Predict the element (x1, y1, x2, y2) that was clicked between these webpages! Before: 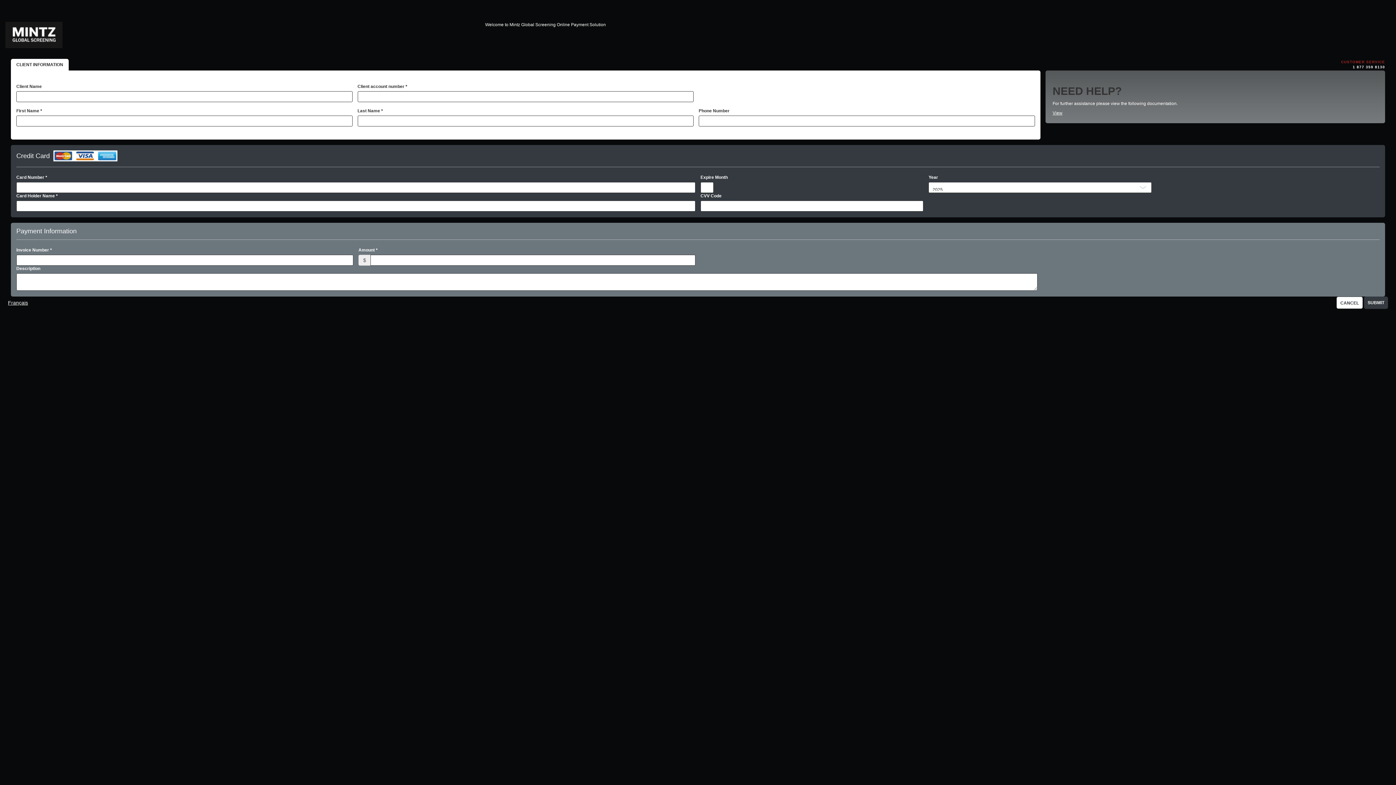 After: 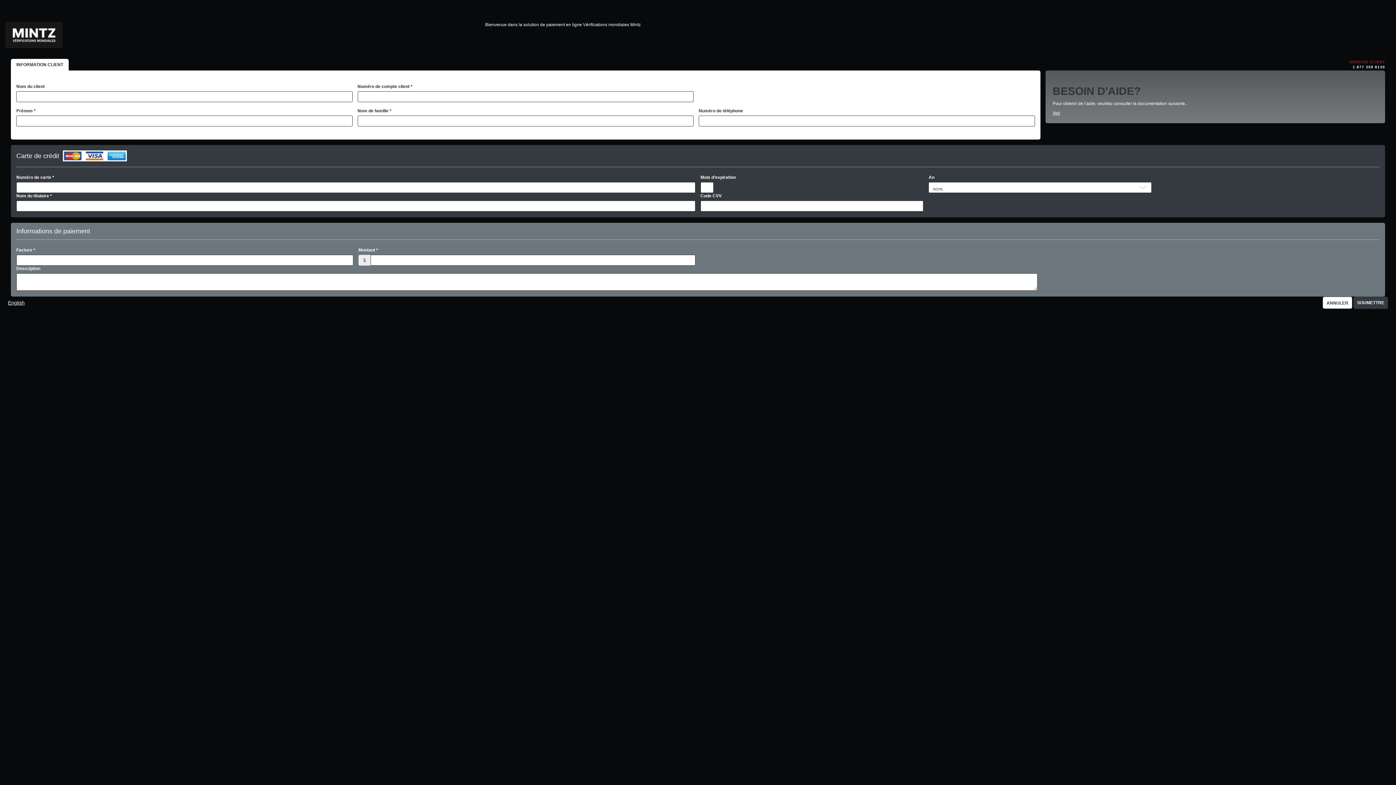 Action: label: Français bbox: (8, 300, 28, 305)